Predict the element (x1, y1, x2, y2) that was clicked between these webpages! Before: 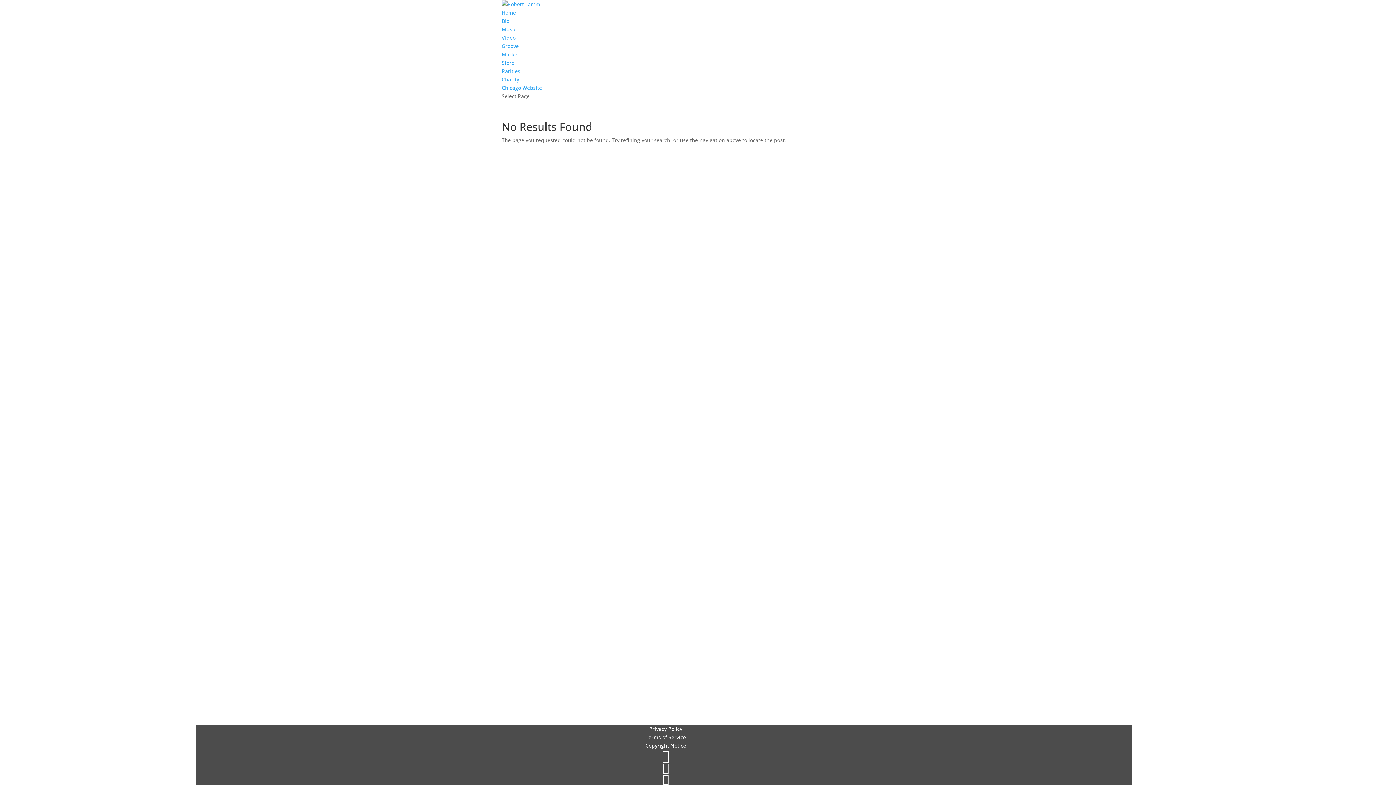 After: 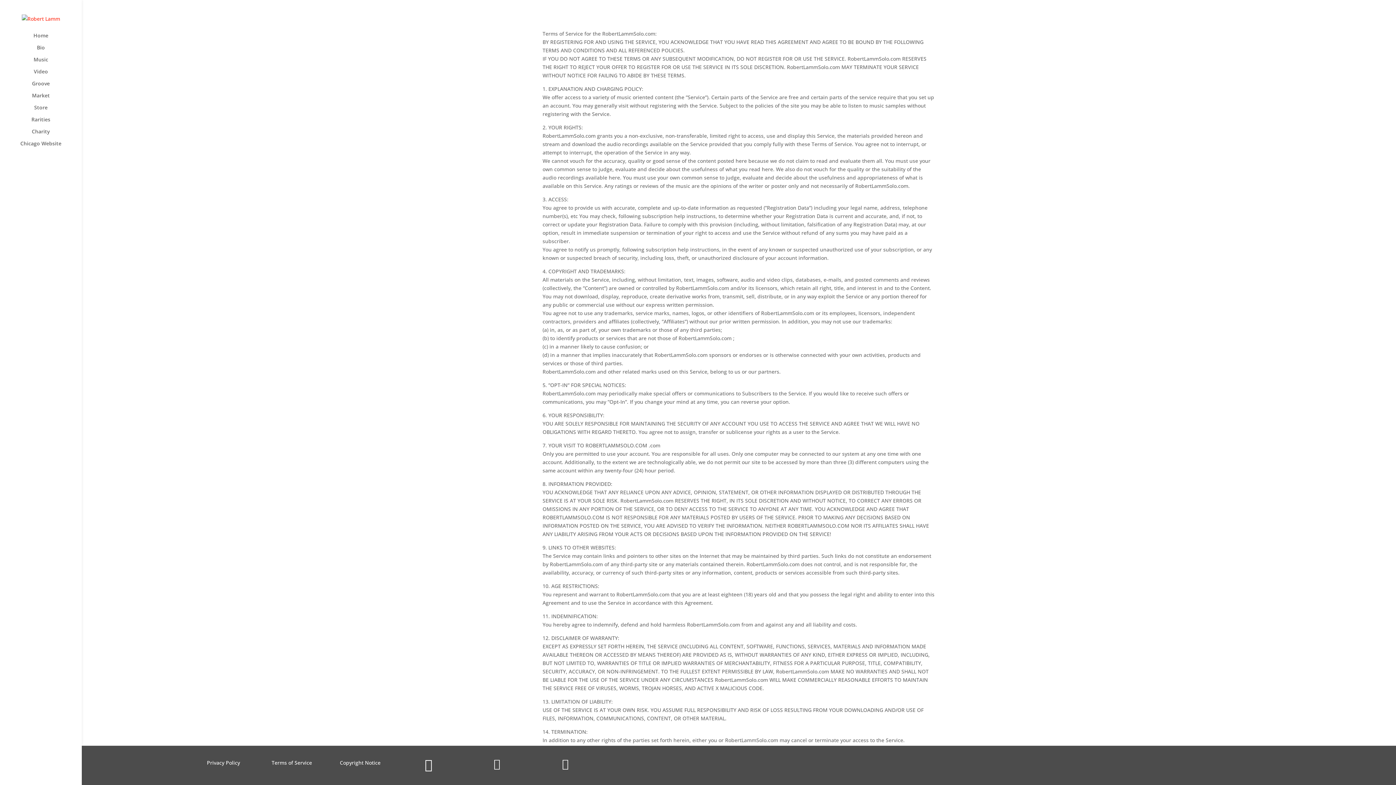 Action: label: Terms of Service bbox: (645, 734, 686, 741)